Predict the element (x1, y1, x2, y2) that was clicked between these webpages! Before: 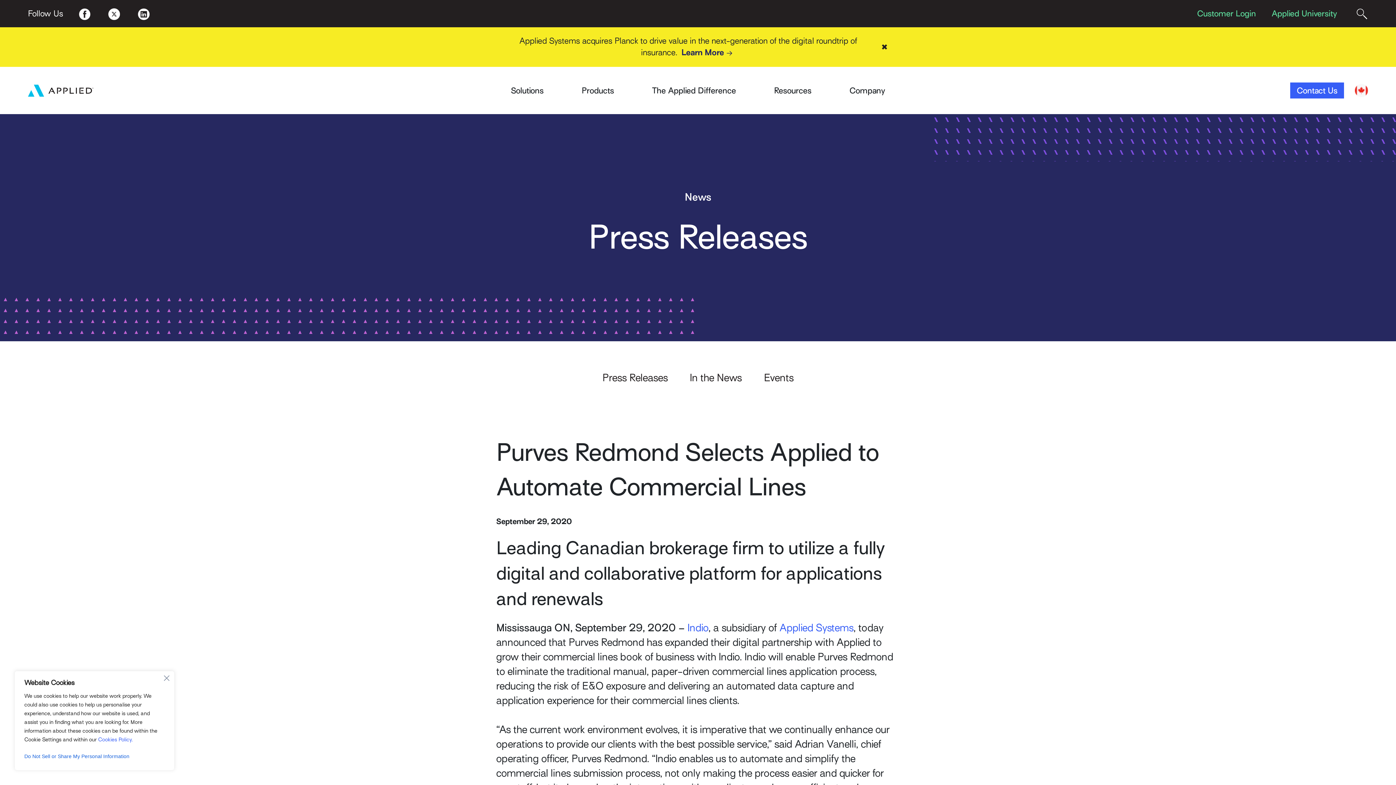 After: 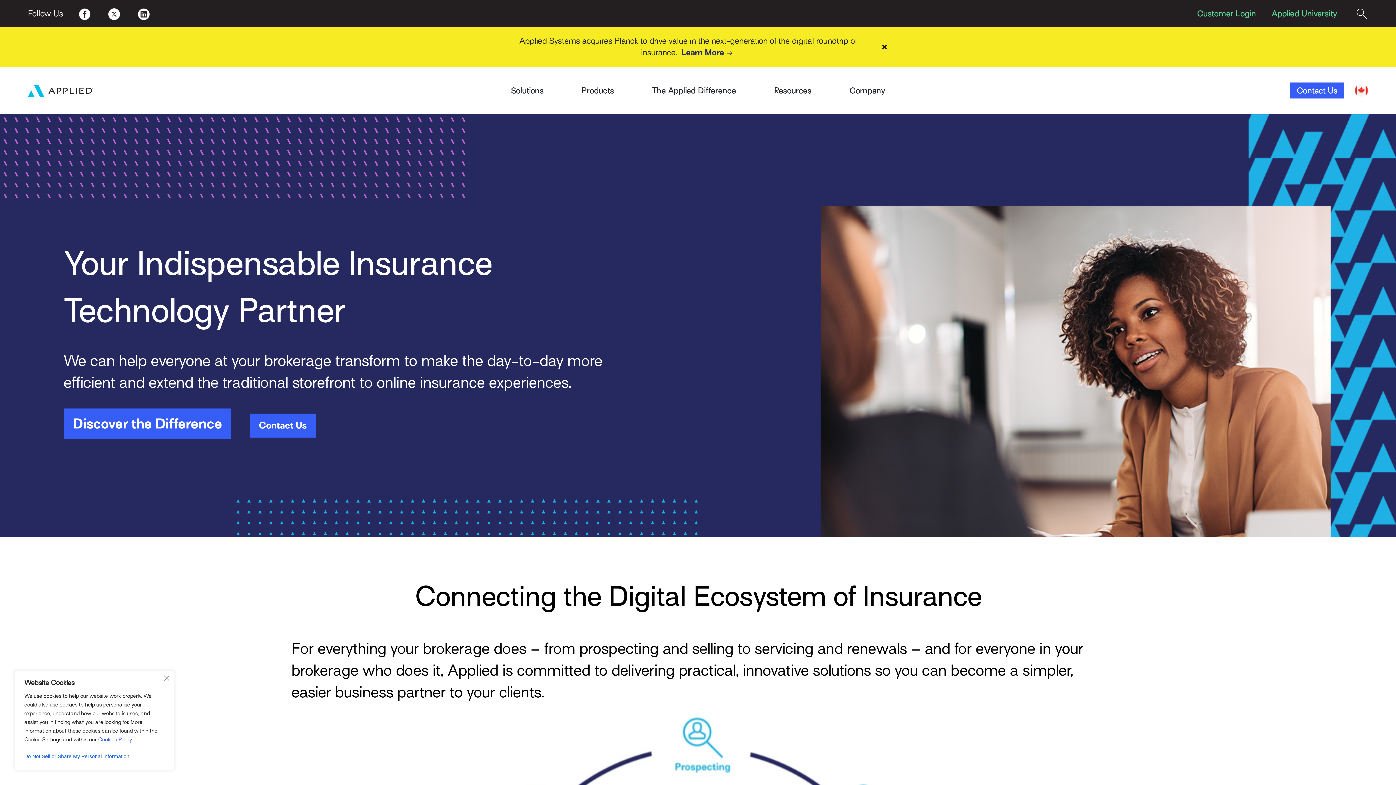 Action: bbox: (27, 72, 93, 108)